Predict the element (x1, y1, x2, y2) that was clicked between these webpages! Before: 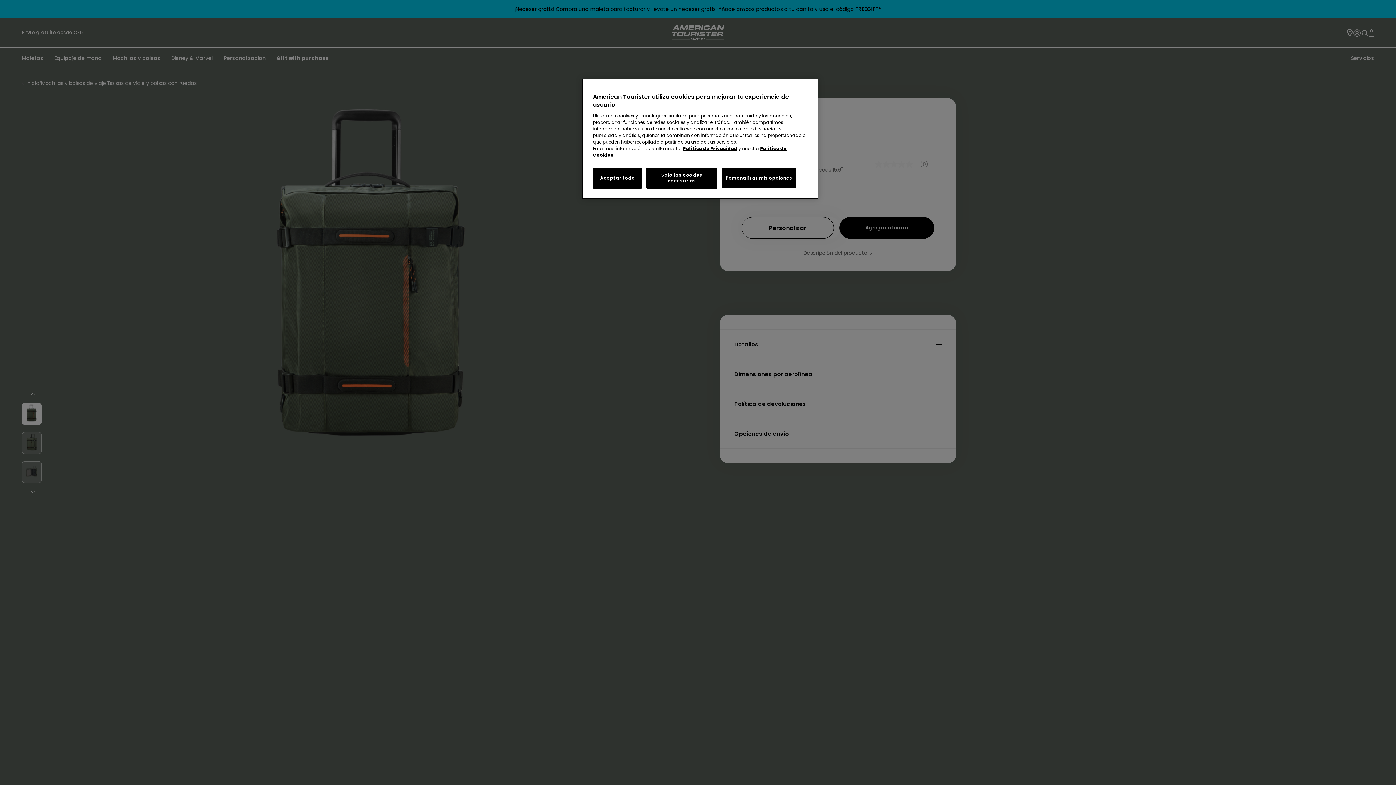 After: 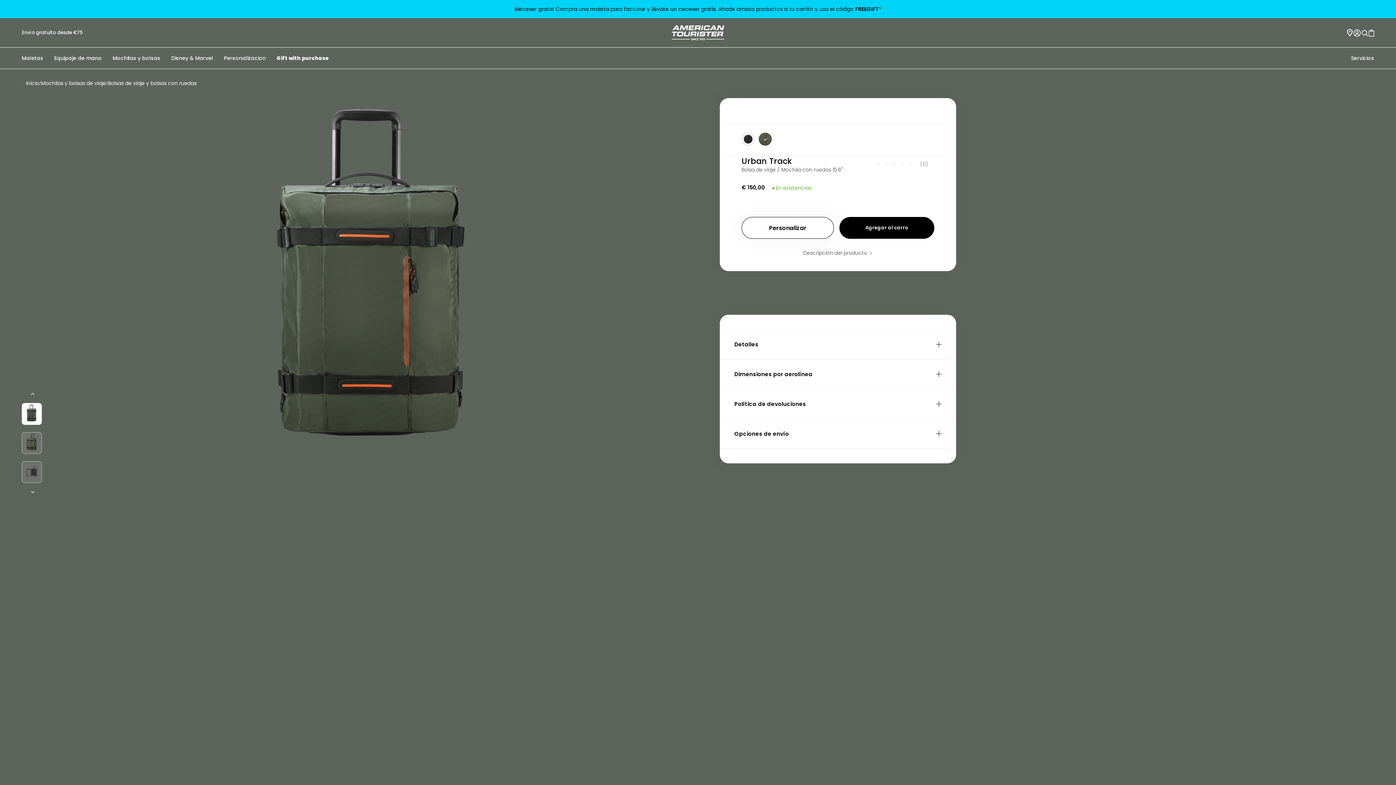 Action: bbox: (593, 167, 642, 188) label: Aceptar todo